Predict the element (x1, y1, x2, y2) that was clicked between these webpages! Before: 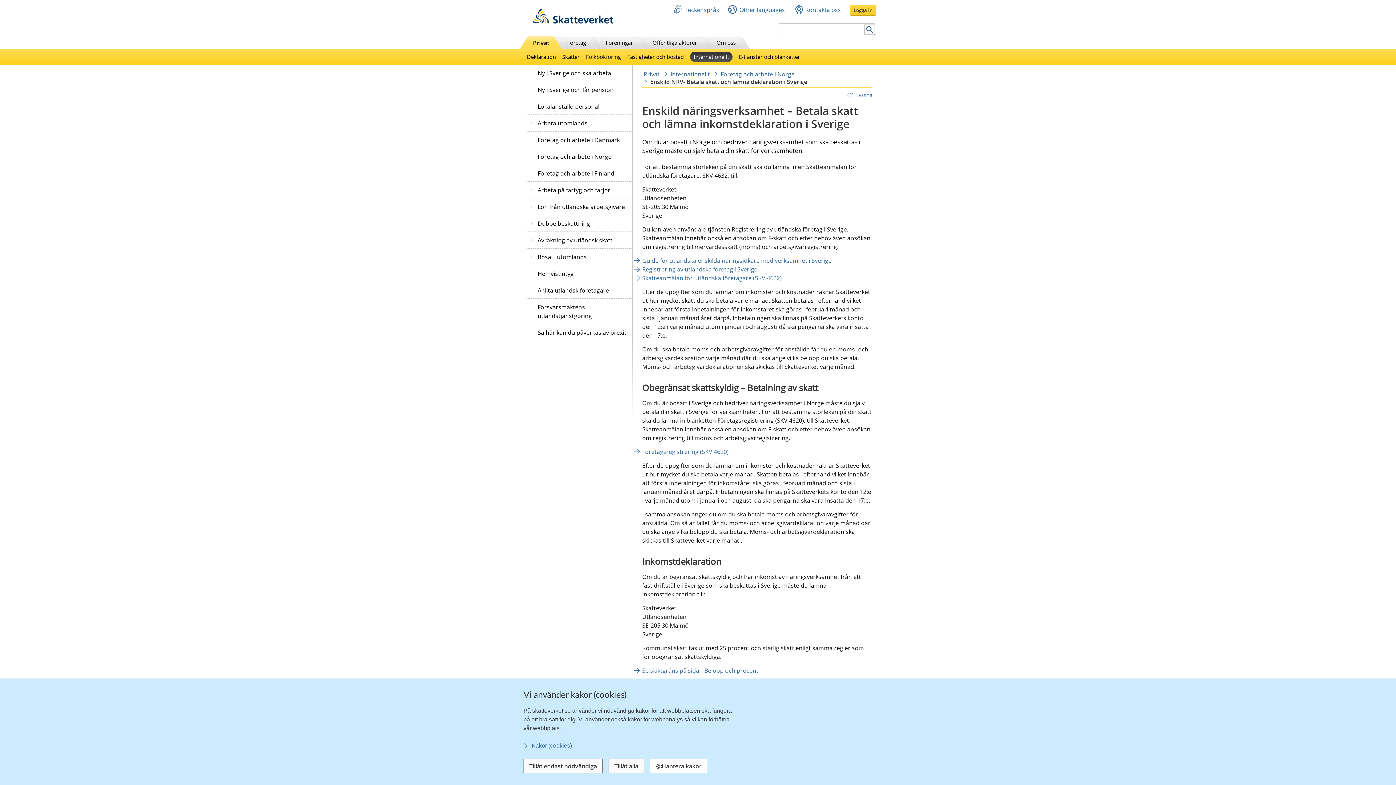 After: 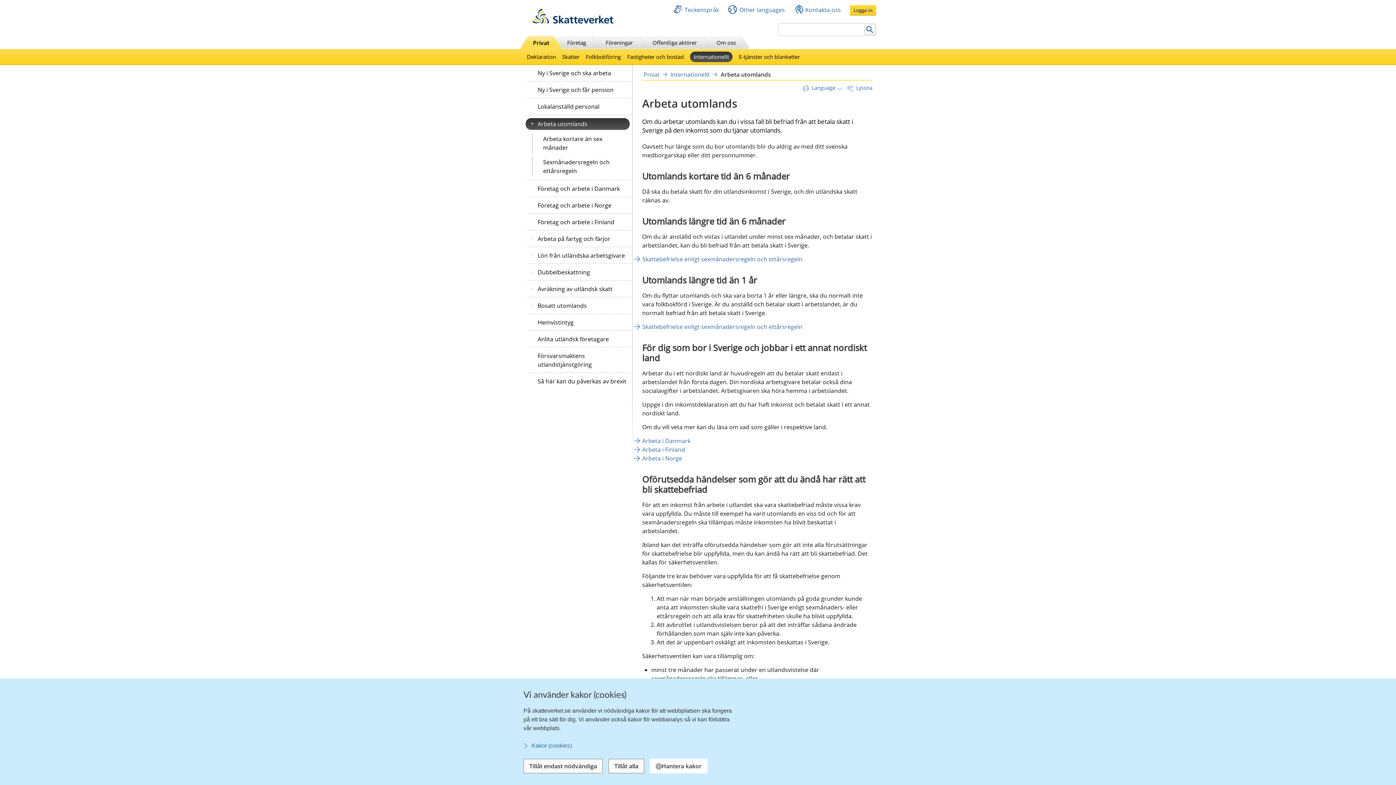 Action: label: Arbeta utomlands bbox: (527, 117, 631, 128)